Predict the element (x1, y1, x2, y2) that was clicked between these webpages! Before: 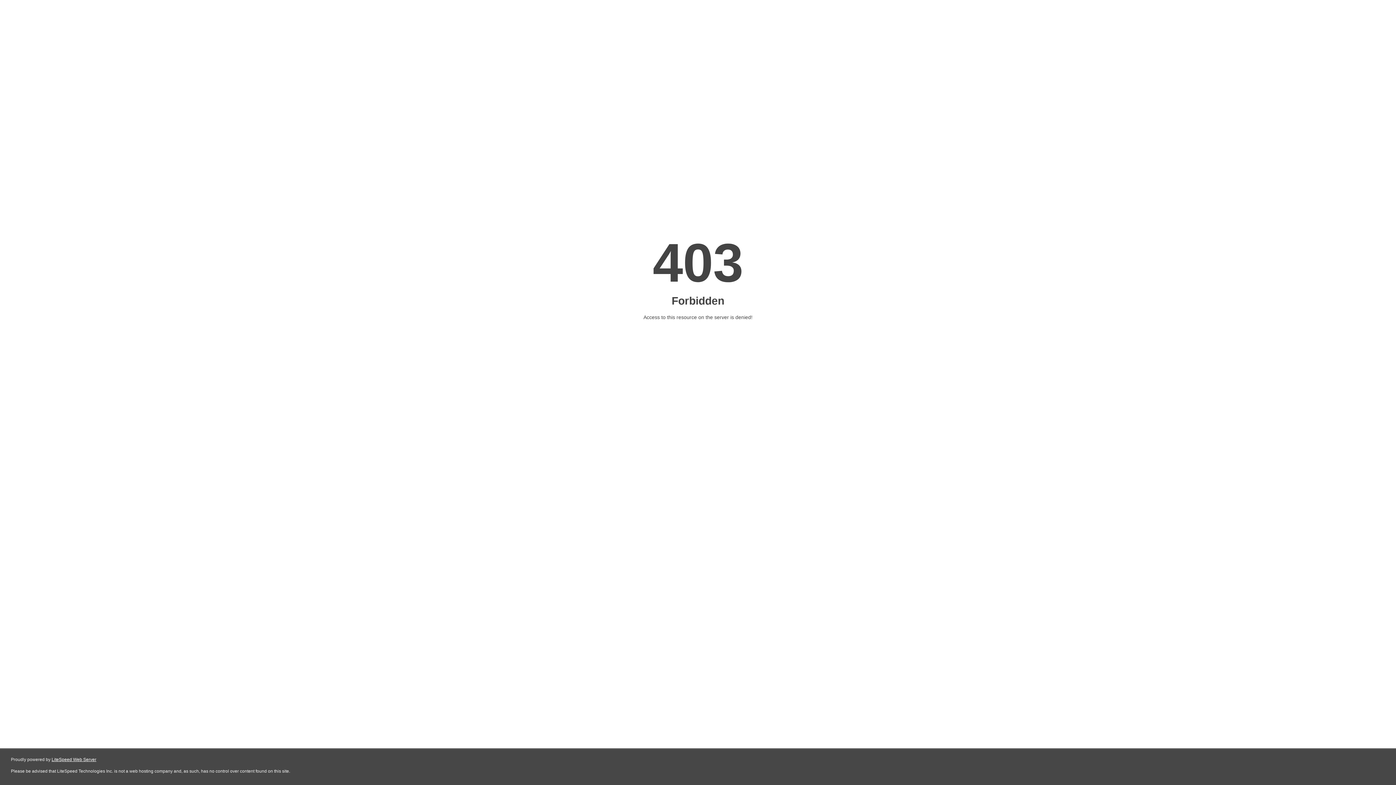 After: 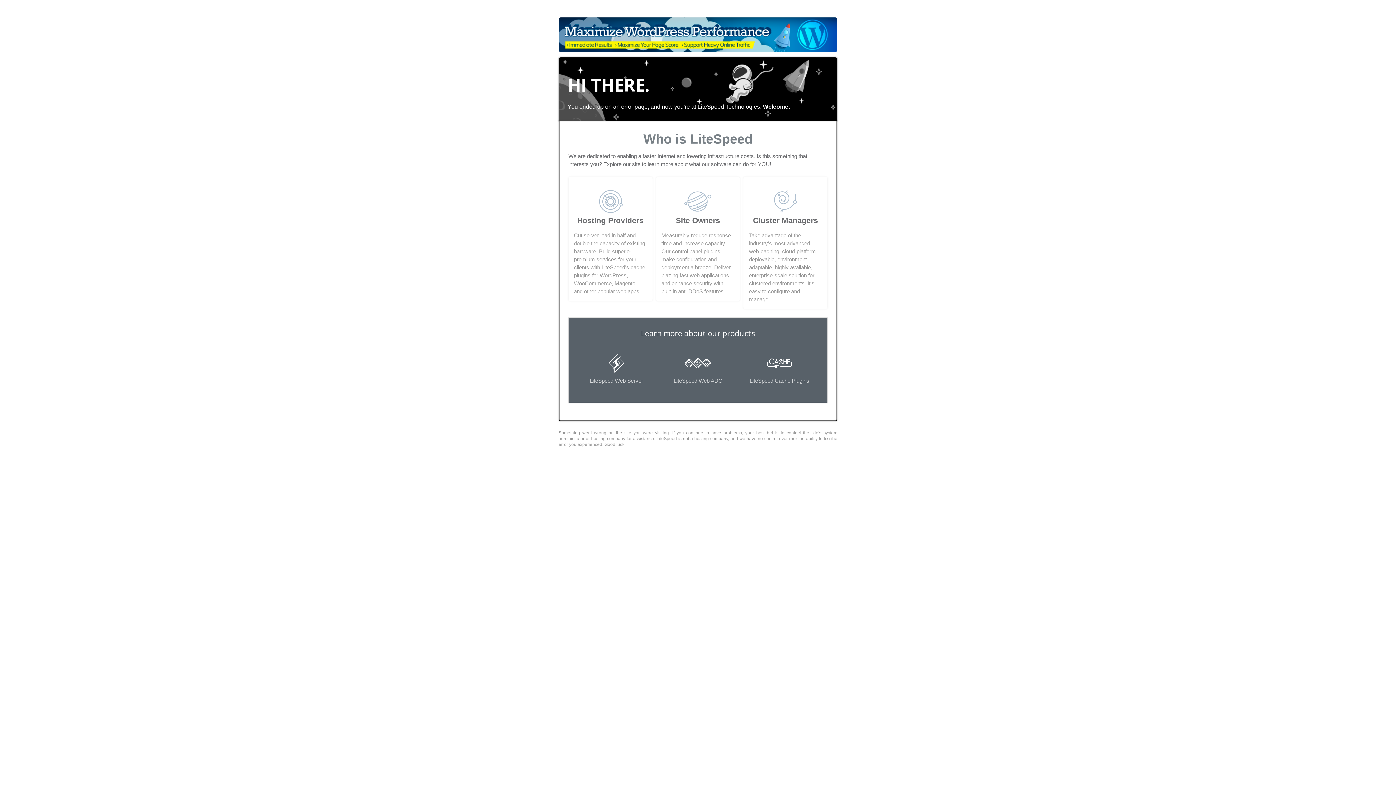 Action: bbox: (51, 757, 96, 762) label: LiteSpeed Web Server